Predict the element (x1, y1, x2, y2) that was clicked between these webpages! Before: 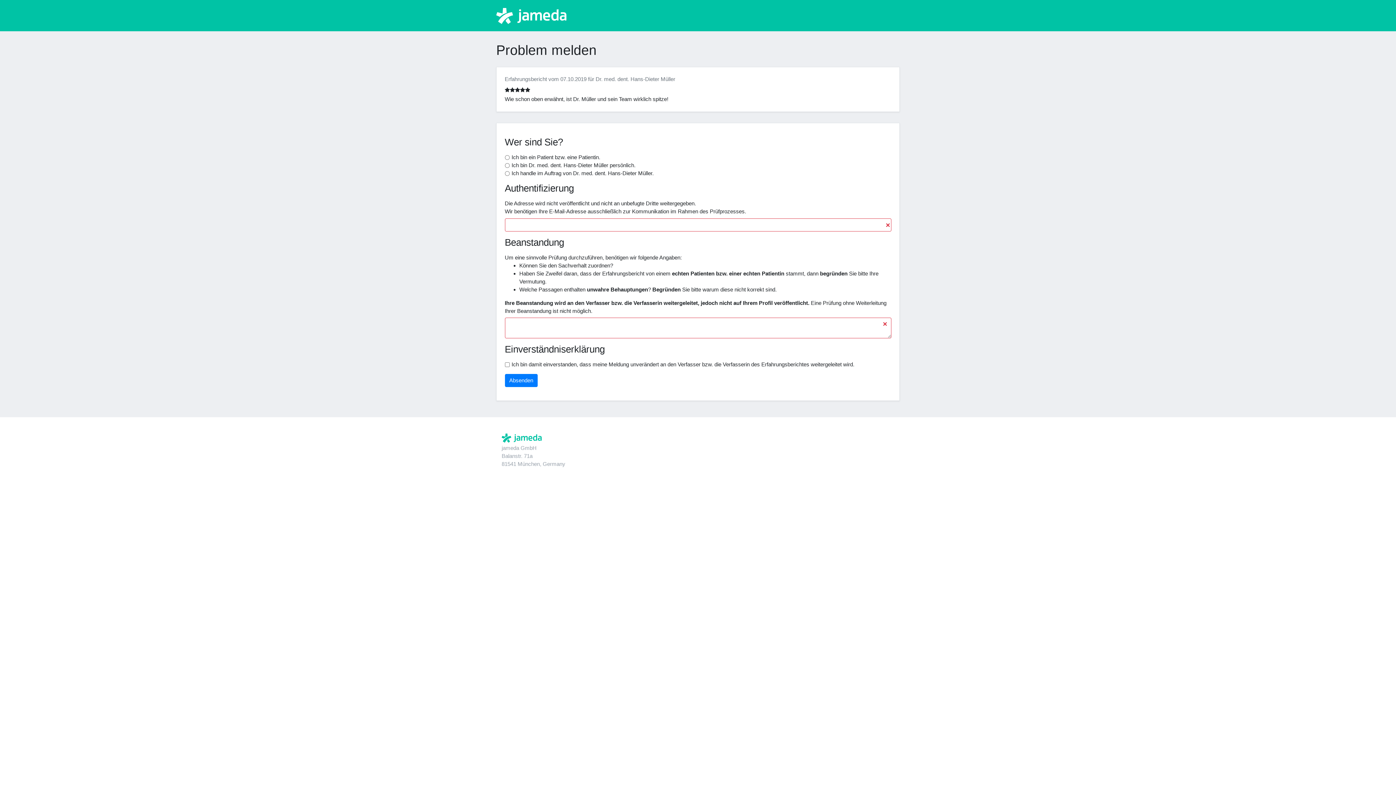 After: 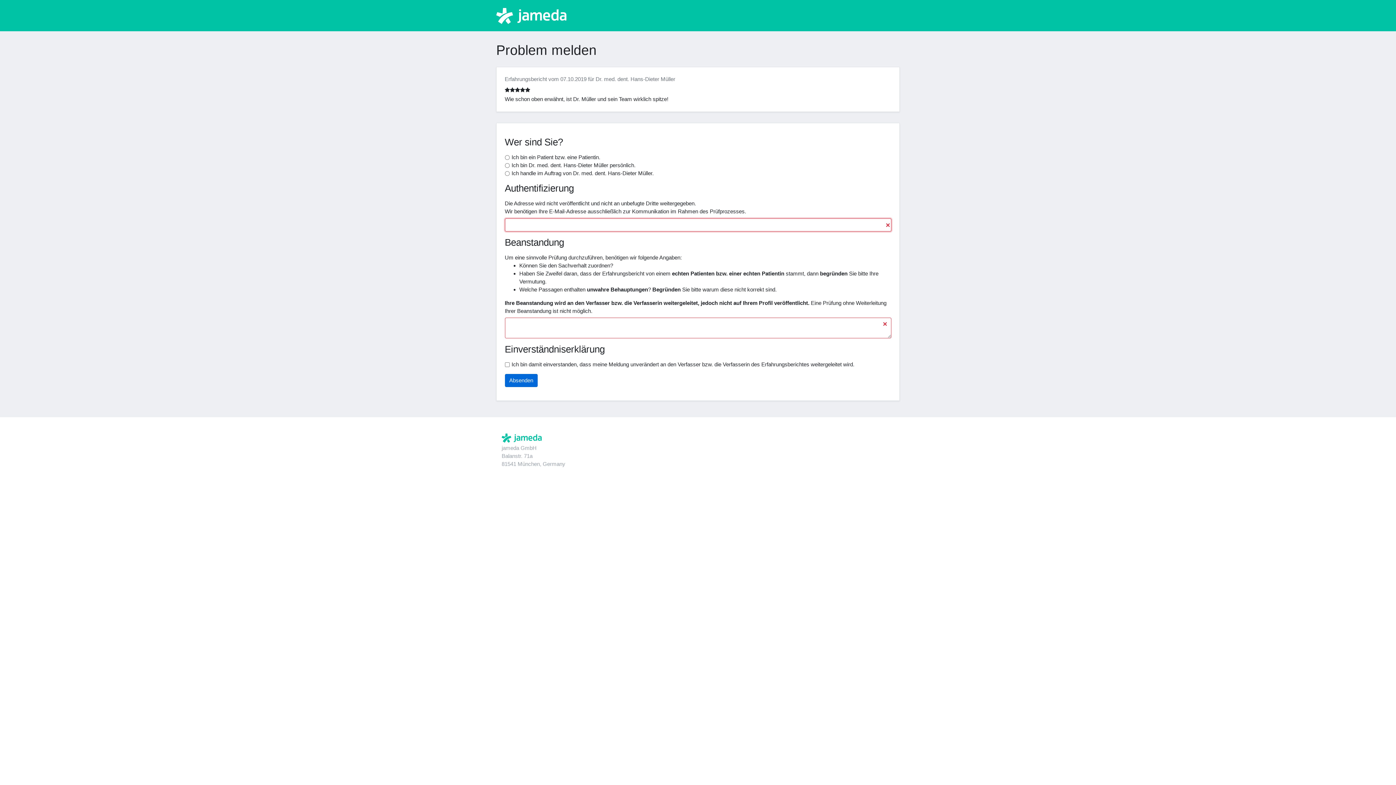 Action: bbox: (504, 374, 537, 387) label: Absenden